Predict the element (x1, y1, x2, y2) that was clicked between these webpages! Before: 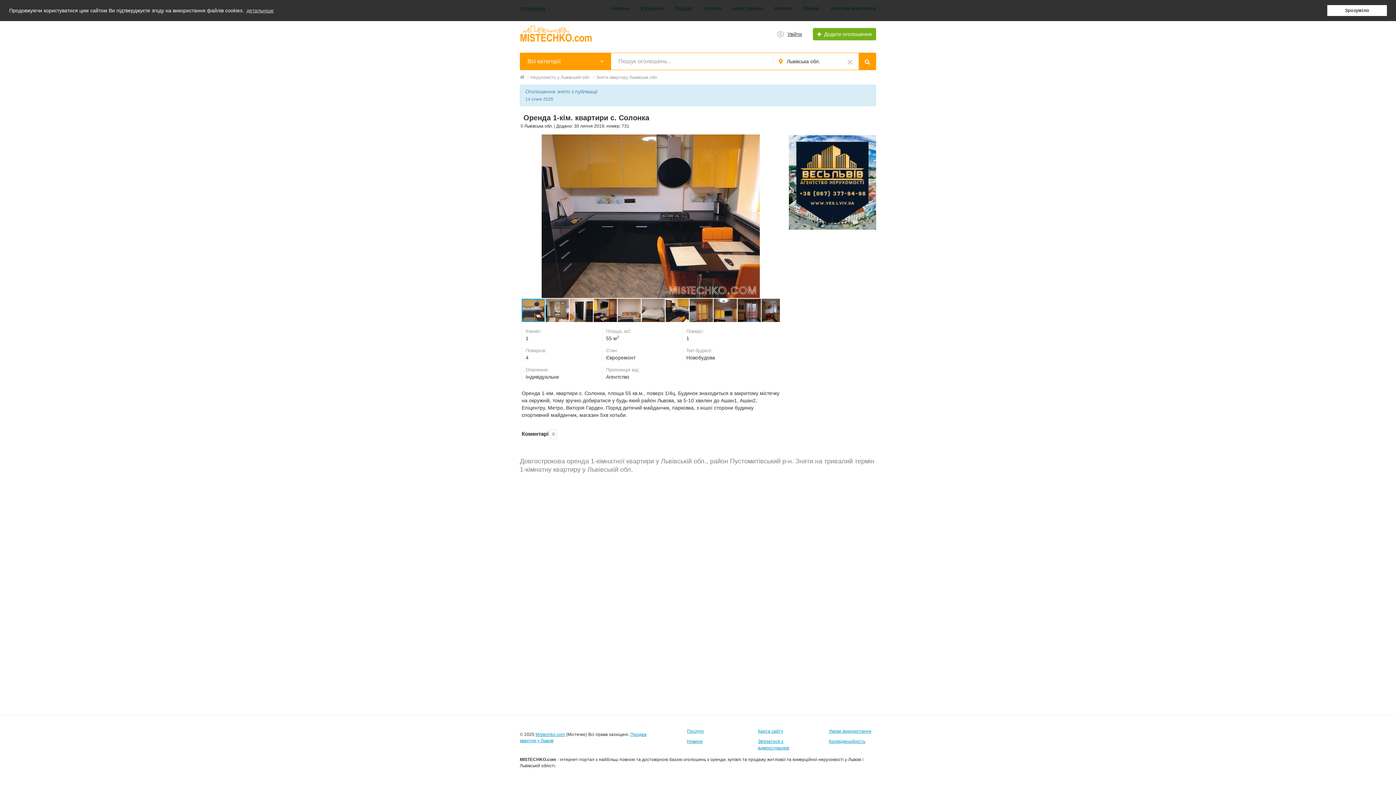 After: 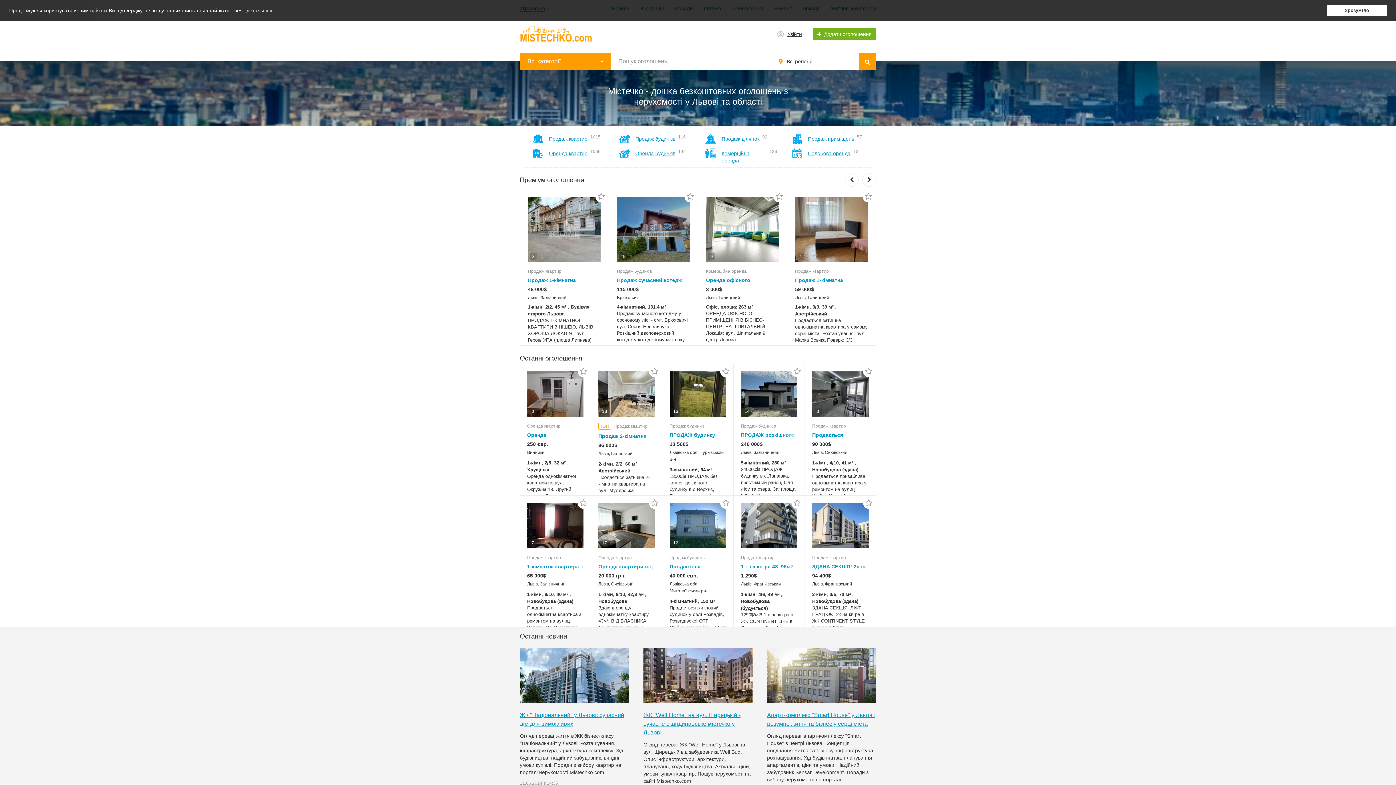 Action: label: Mistechko.com bbox: (535, 732, 565, 737)